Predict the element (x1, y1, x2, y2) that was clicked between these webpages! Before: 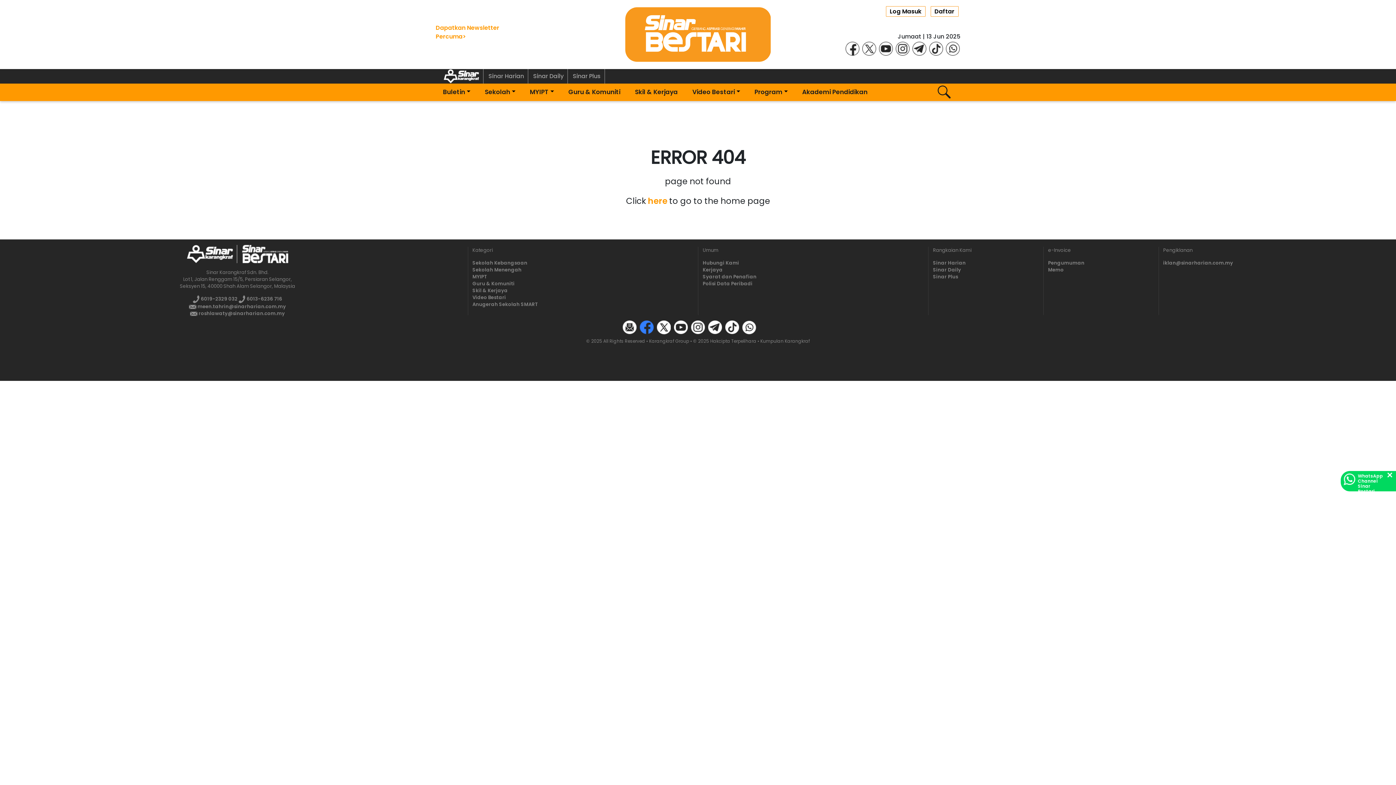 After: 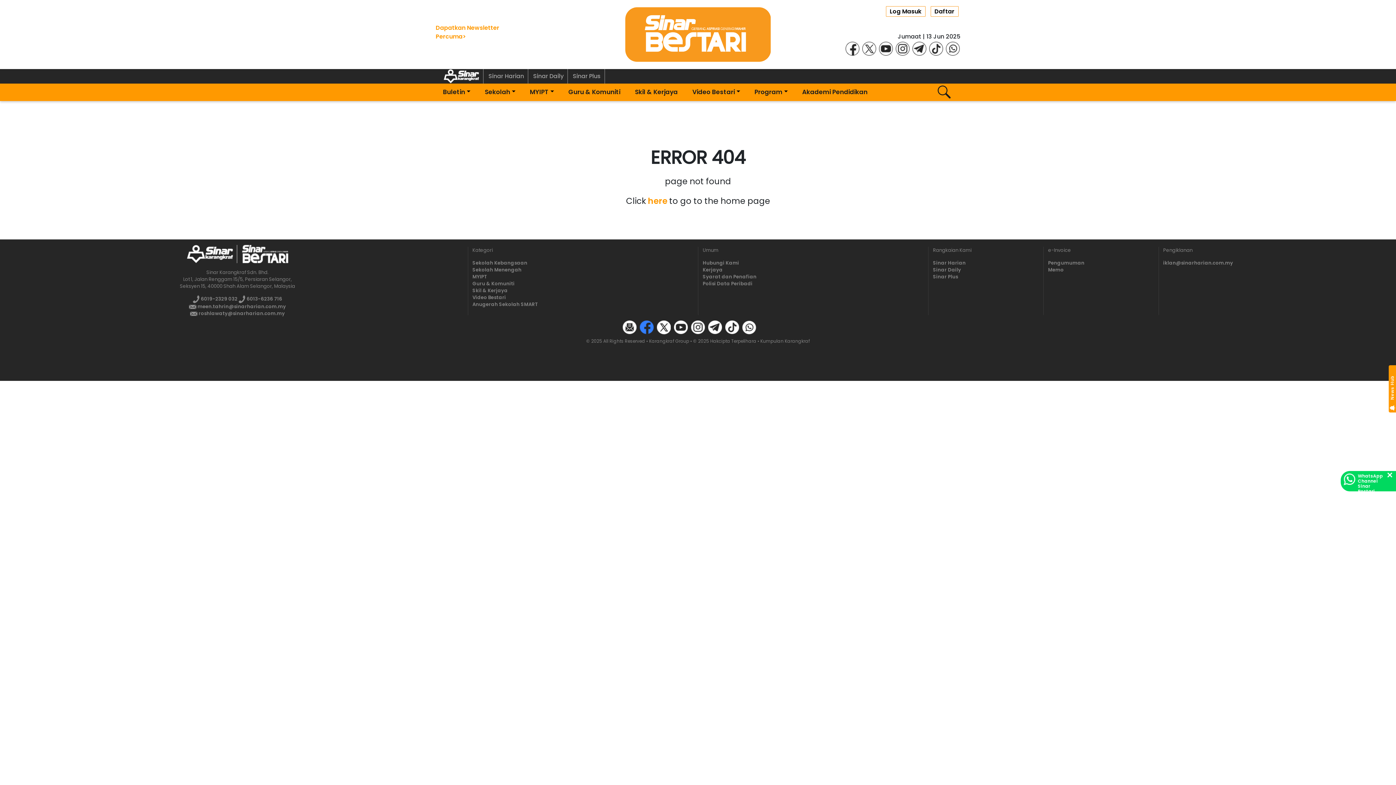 Action: bbox: (707, 323, 723, 330)